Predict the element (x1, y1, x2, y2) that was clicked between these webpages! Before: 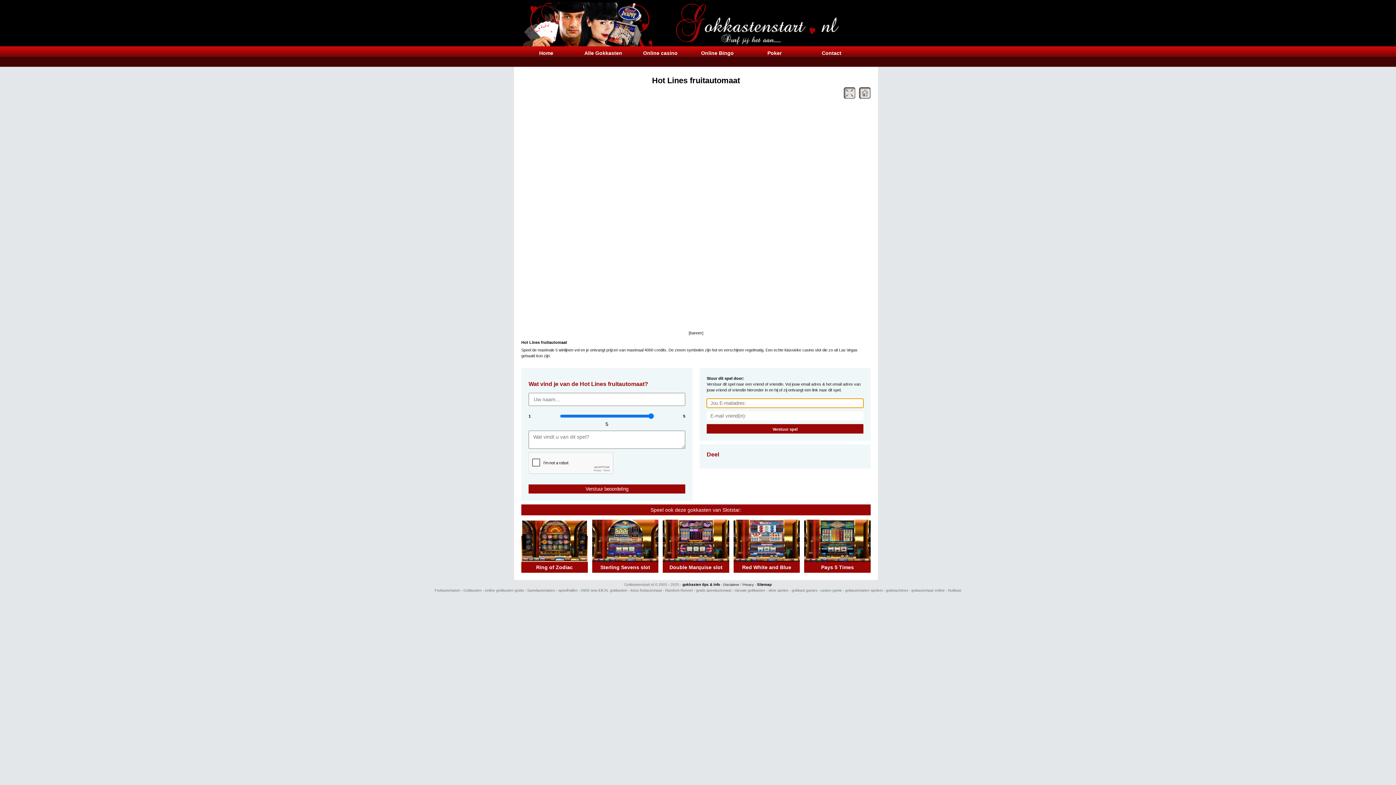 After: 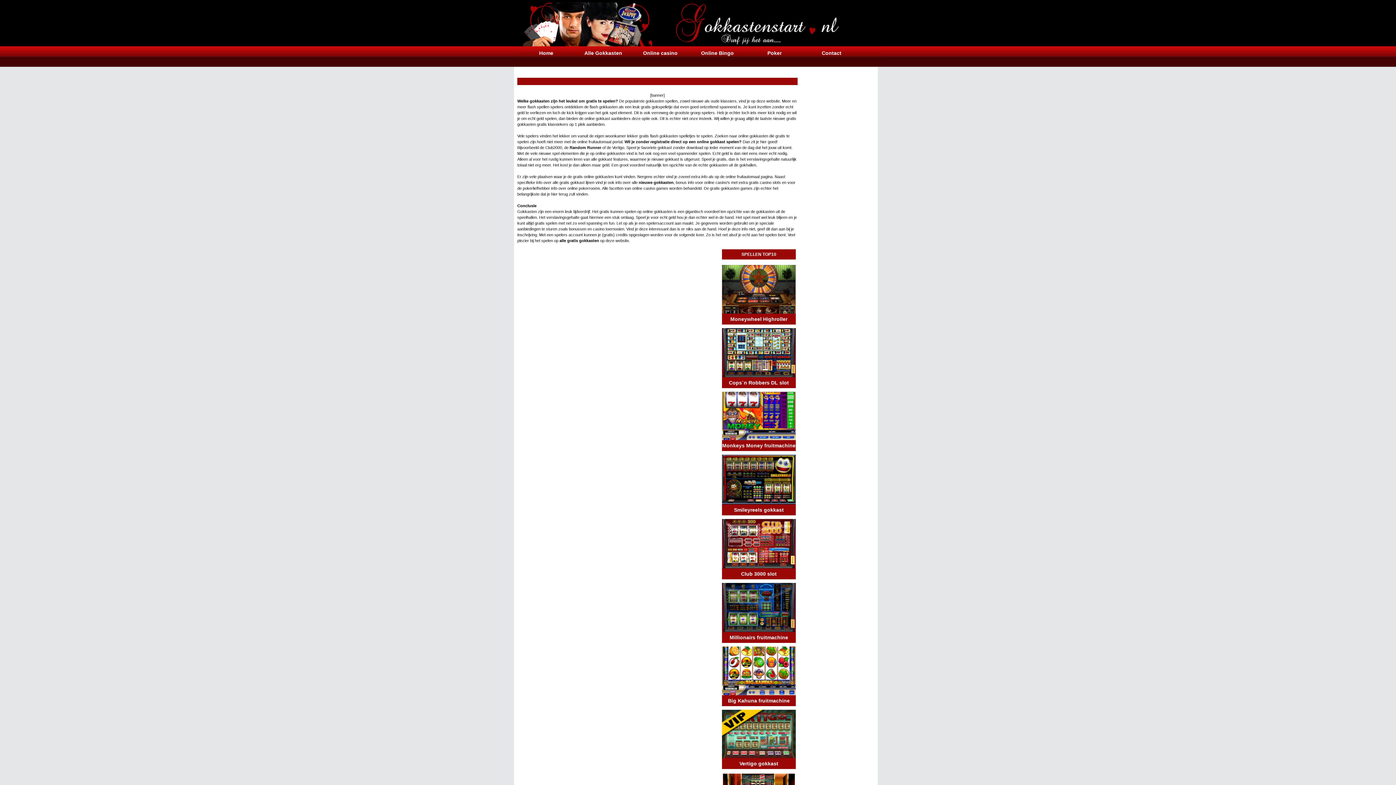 Action: label: online gokkasten gratis bbox: (485, 588, 524, 592)